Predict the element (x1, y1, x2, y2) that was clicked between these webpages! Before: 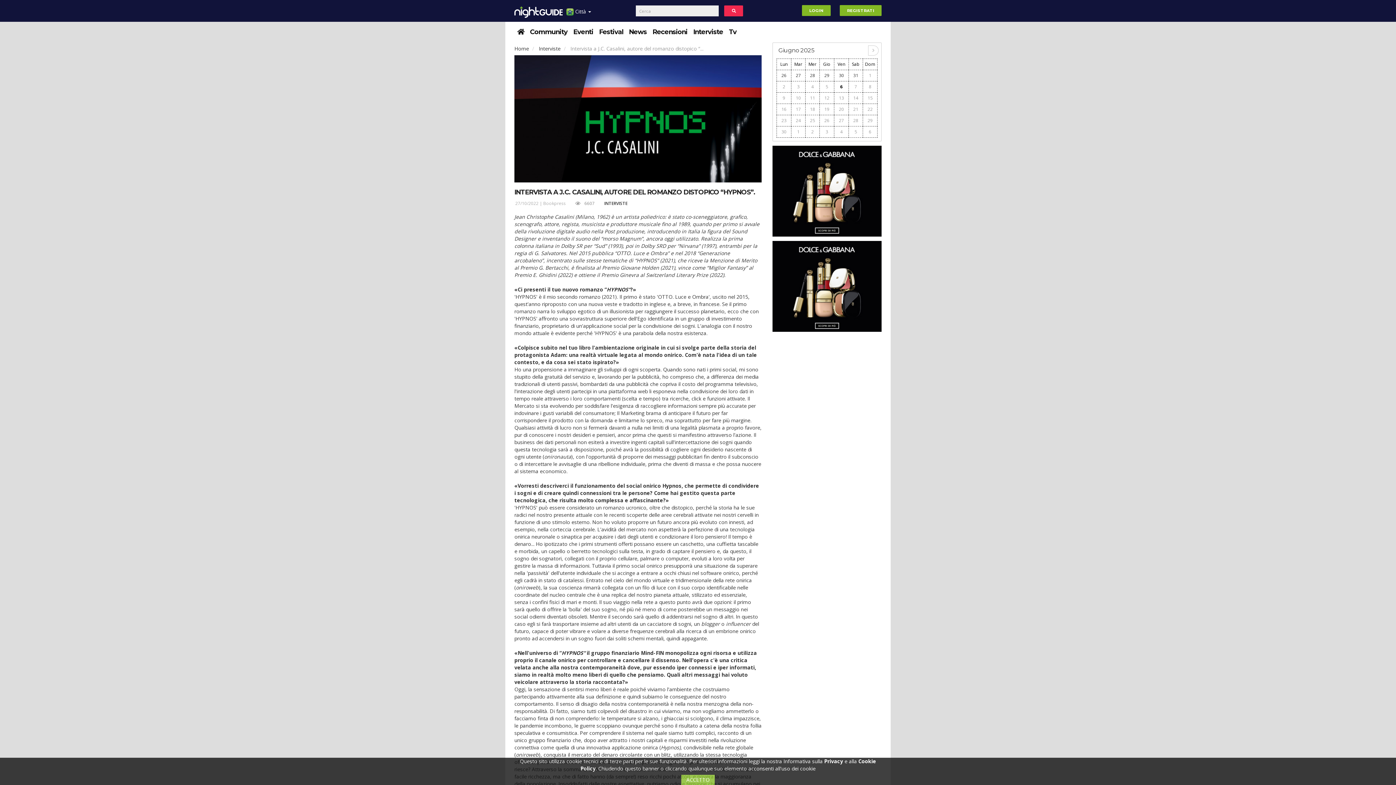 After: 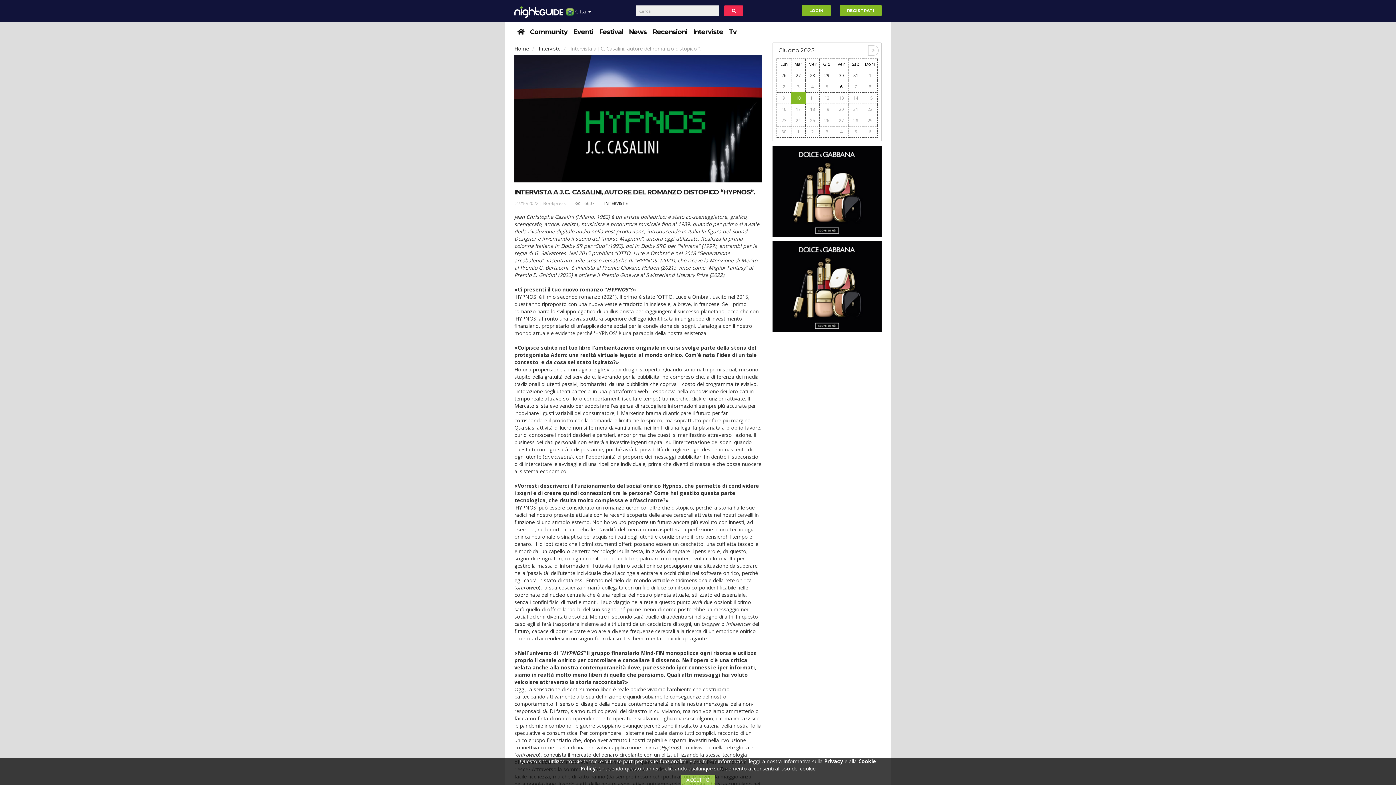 Action: bbox: (796, 94, 801, 101) label: 10